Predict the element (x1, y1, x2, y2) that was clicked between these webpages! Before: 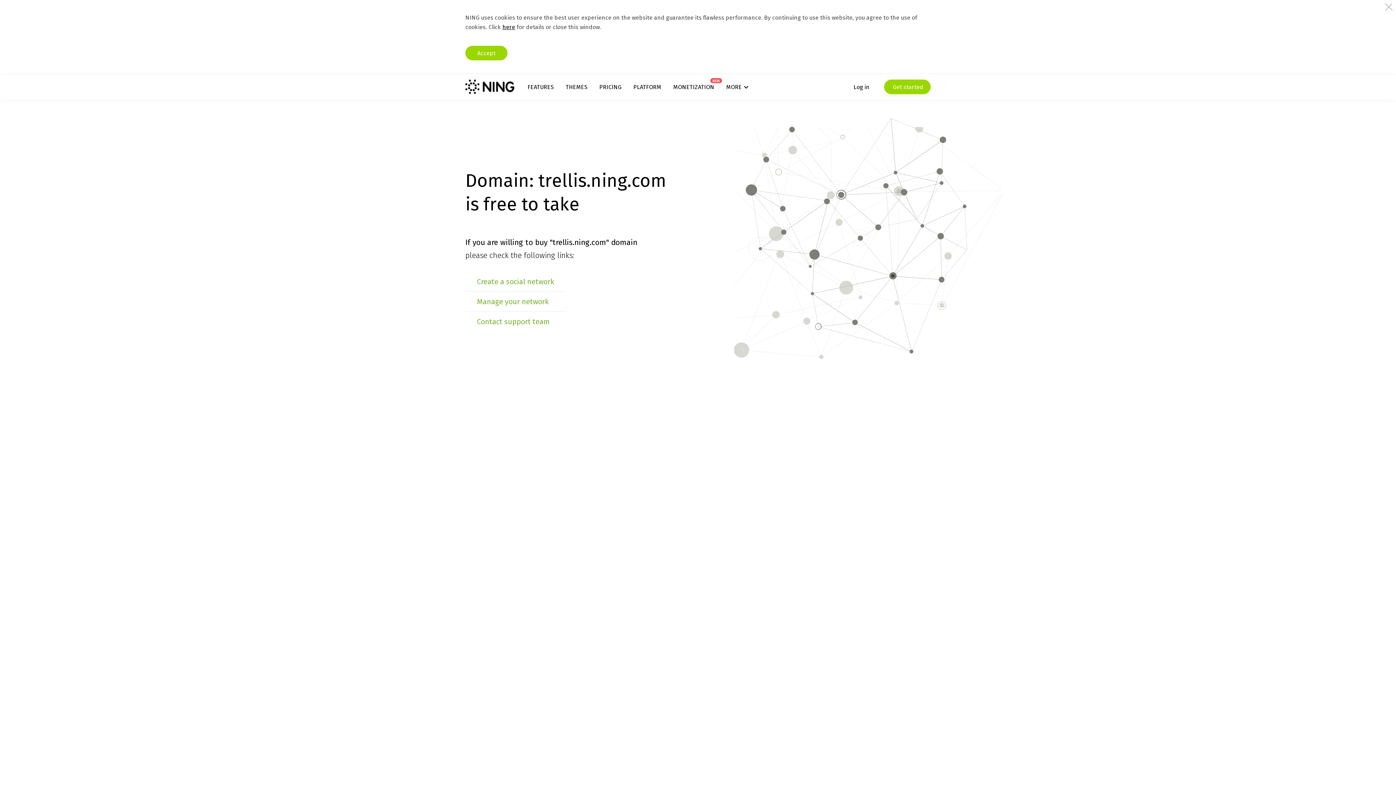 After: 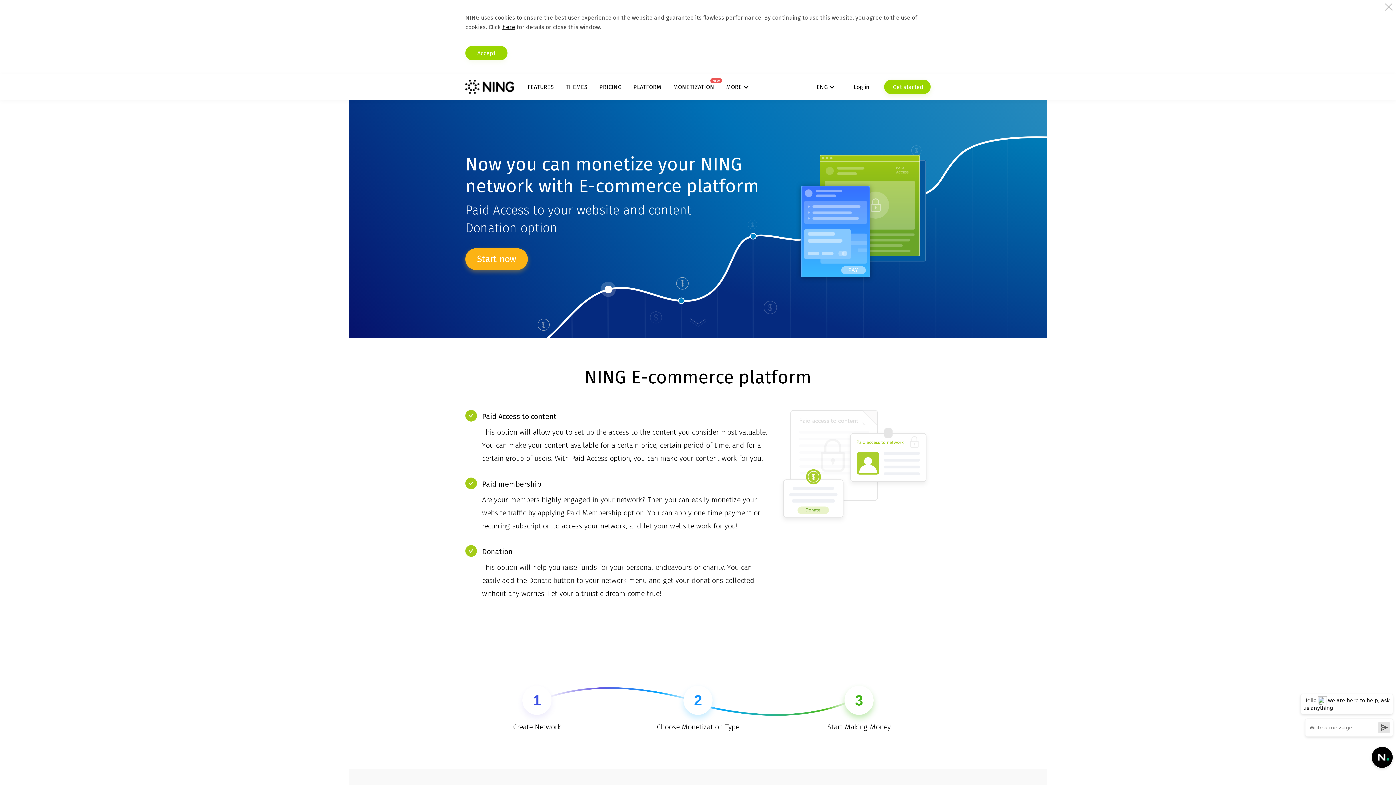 Action: label: MONETIZATION
NEW bbox: (673, 83, 714, 90)